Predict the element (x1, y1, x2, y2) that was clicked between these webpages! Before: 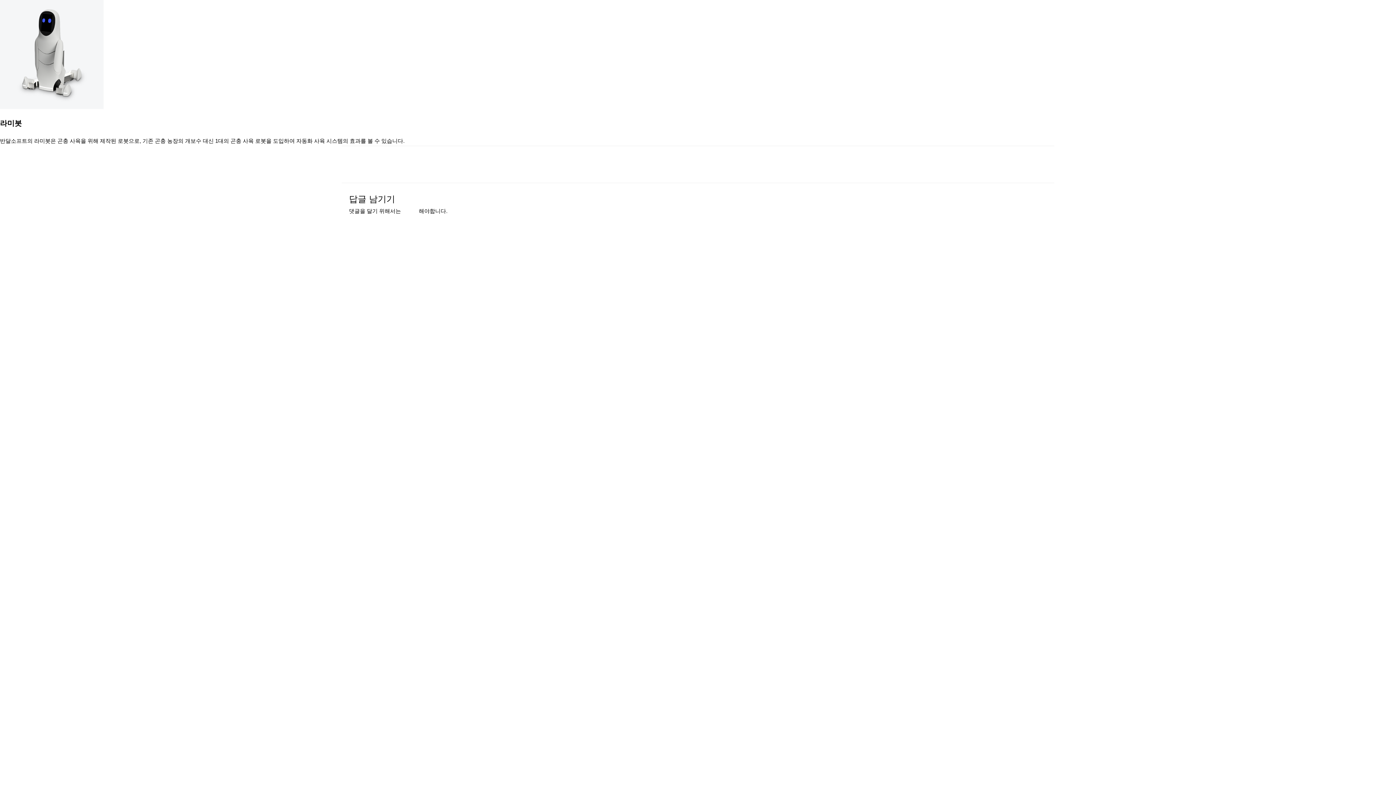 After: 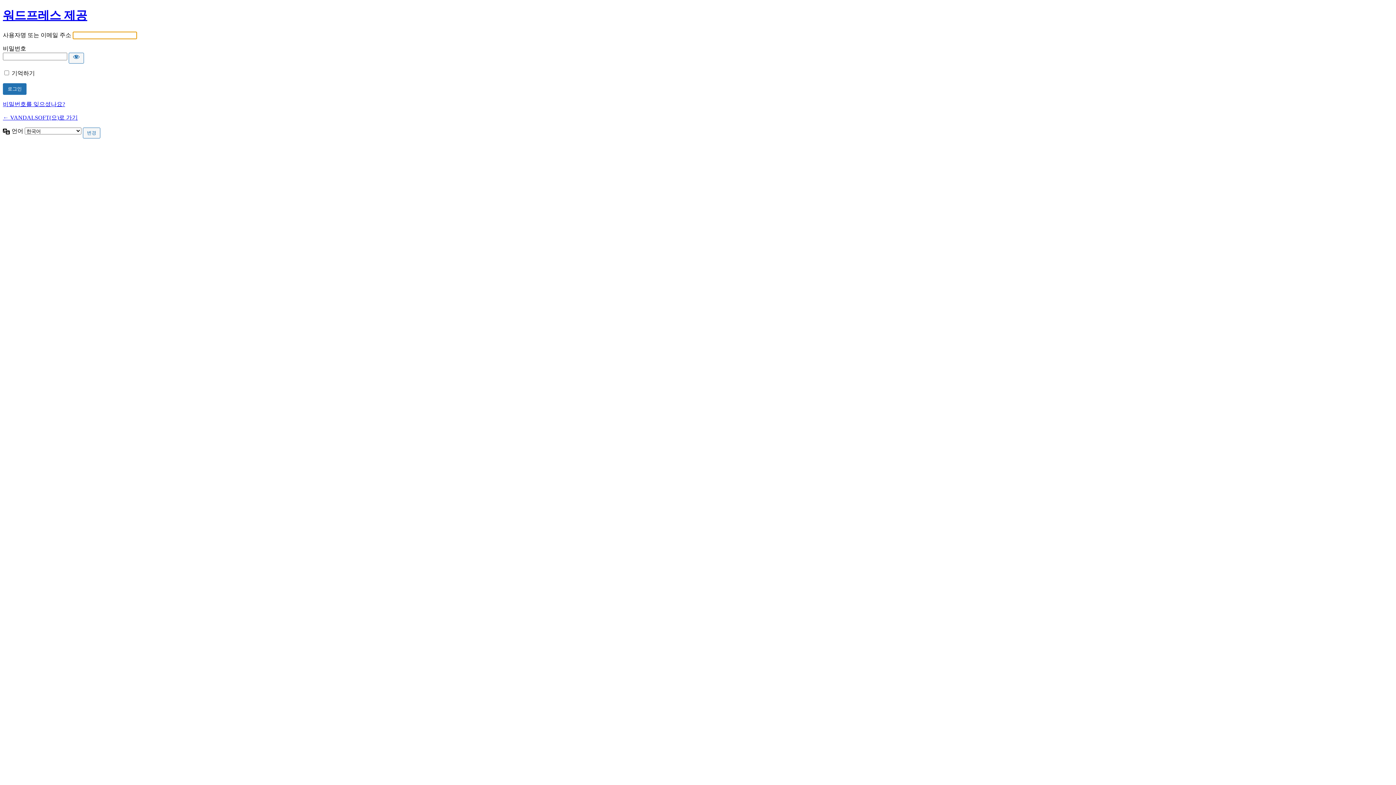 Action: bbox: (402, 207, 418, 214) label: 로그인